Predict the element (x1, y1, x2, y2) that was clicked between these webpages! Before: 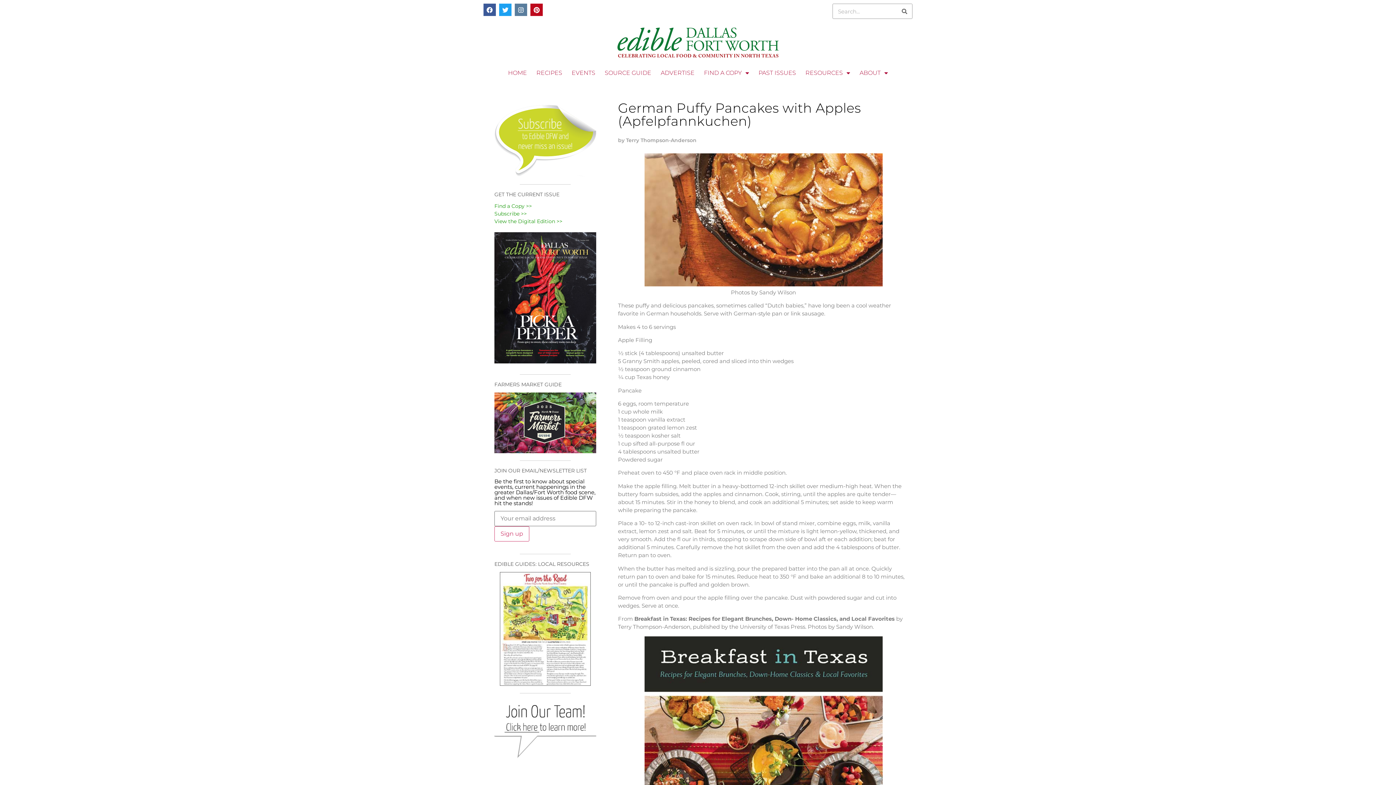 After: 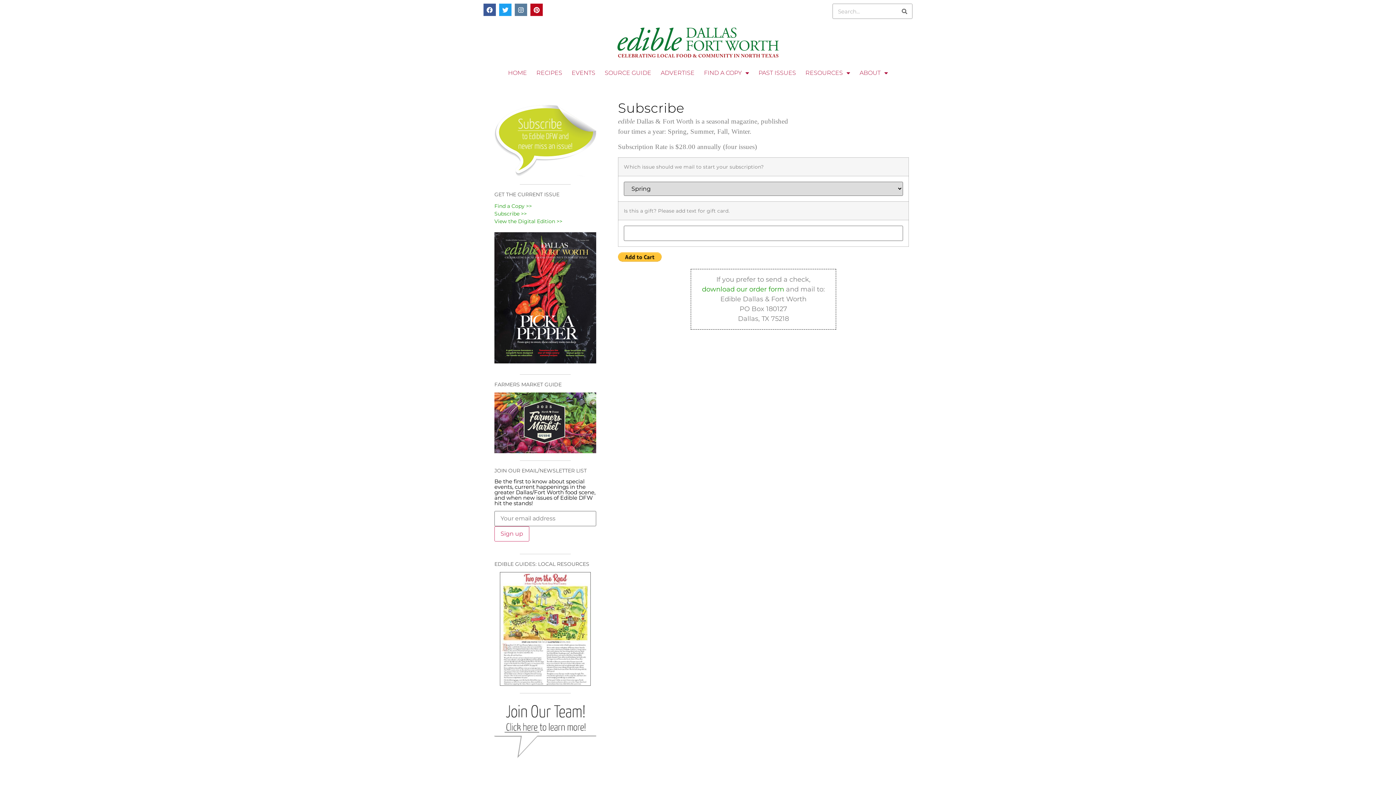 Action: bbox: (494, 210, 526, 216) label: Subscribe >>